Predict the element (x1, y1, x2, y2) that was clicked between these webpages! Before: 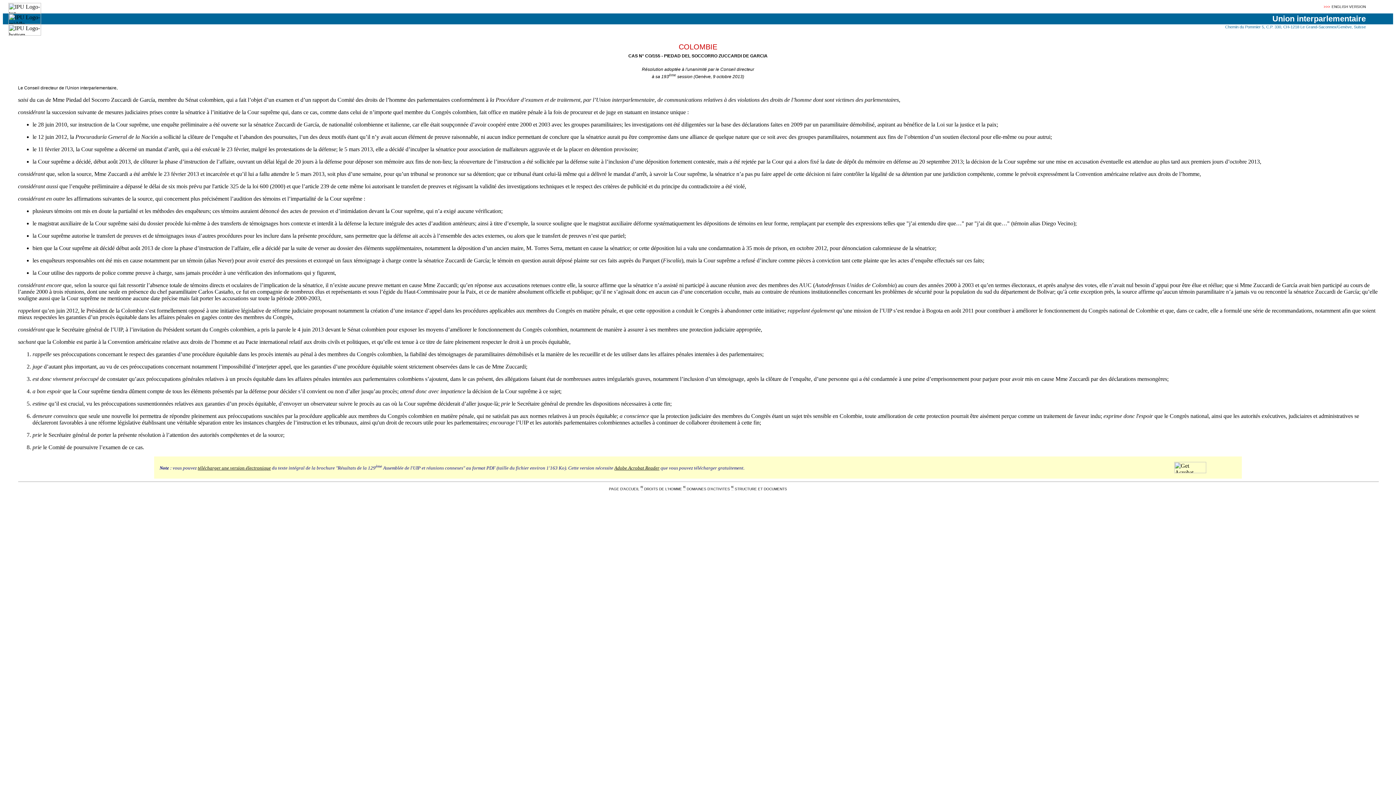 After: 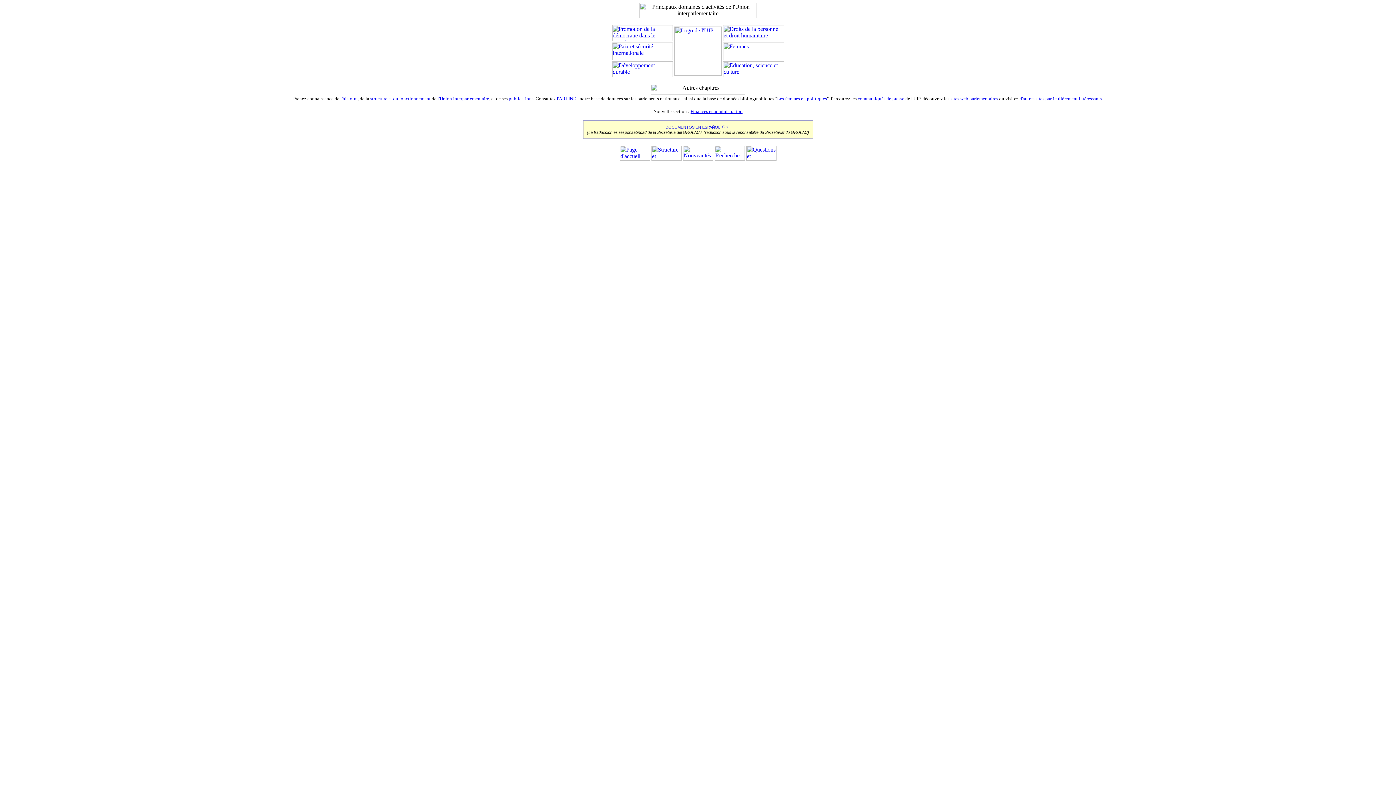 Action: bbox: (686, 487, 730, 491) label: DOMAINES D'ACTIVITES